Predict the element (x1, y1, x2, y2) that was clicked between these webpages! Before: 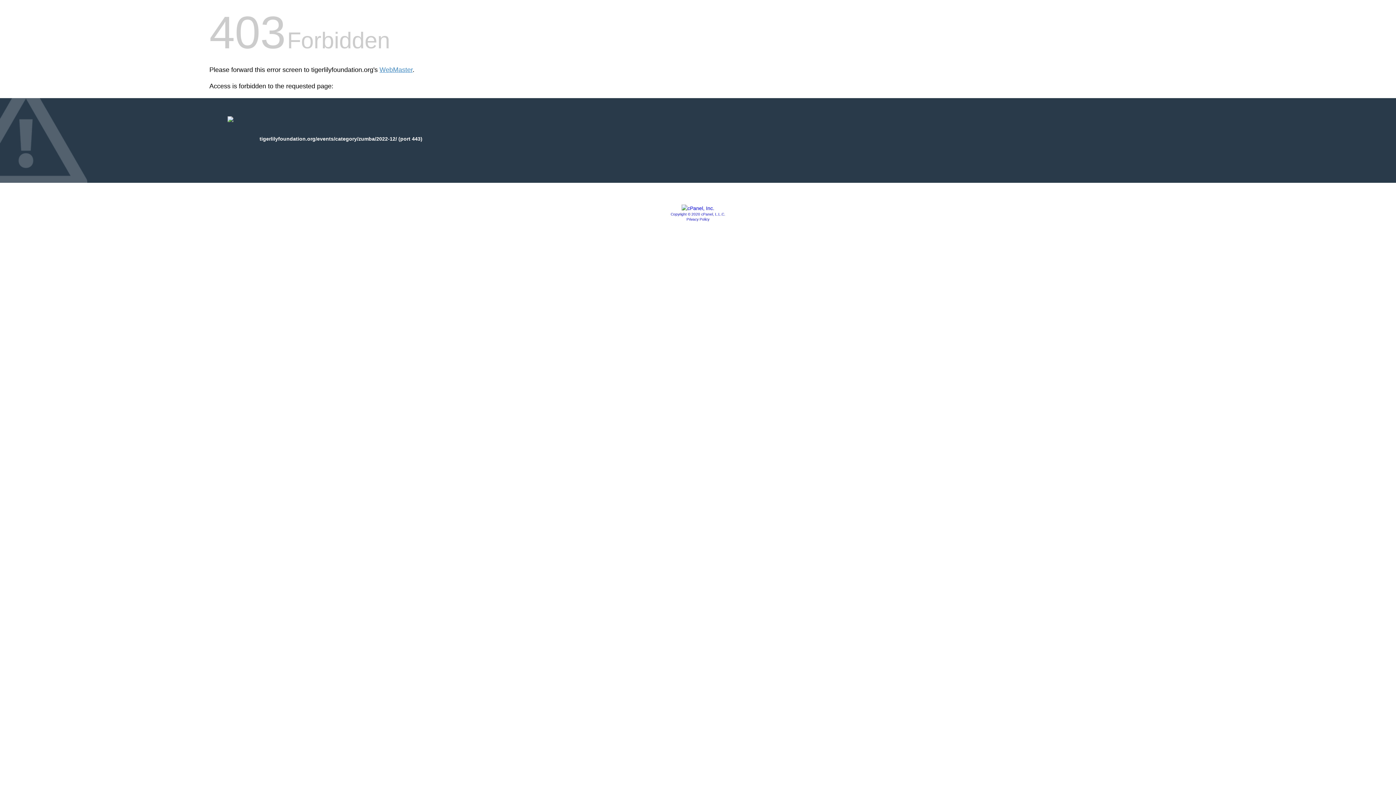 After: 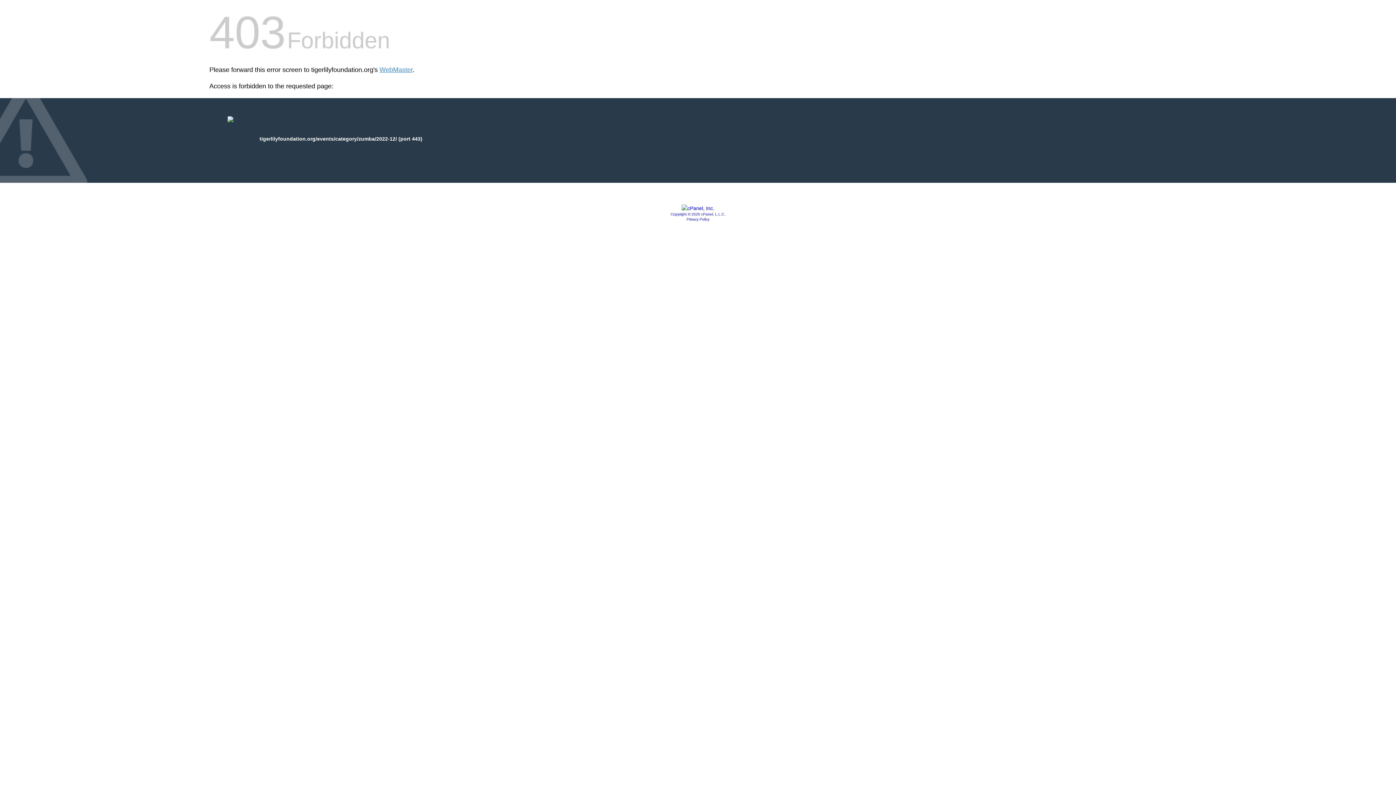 Action: bbox: (686, 217, 709, 221) label: Privacy Policy